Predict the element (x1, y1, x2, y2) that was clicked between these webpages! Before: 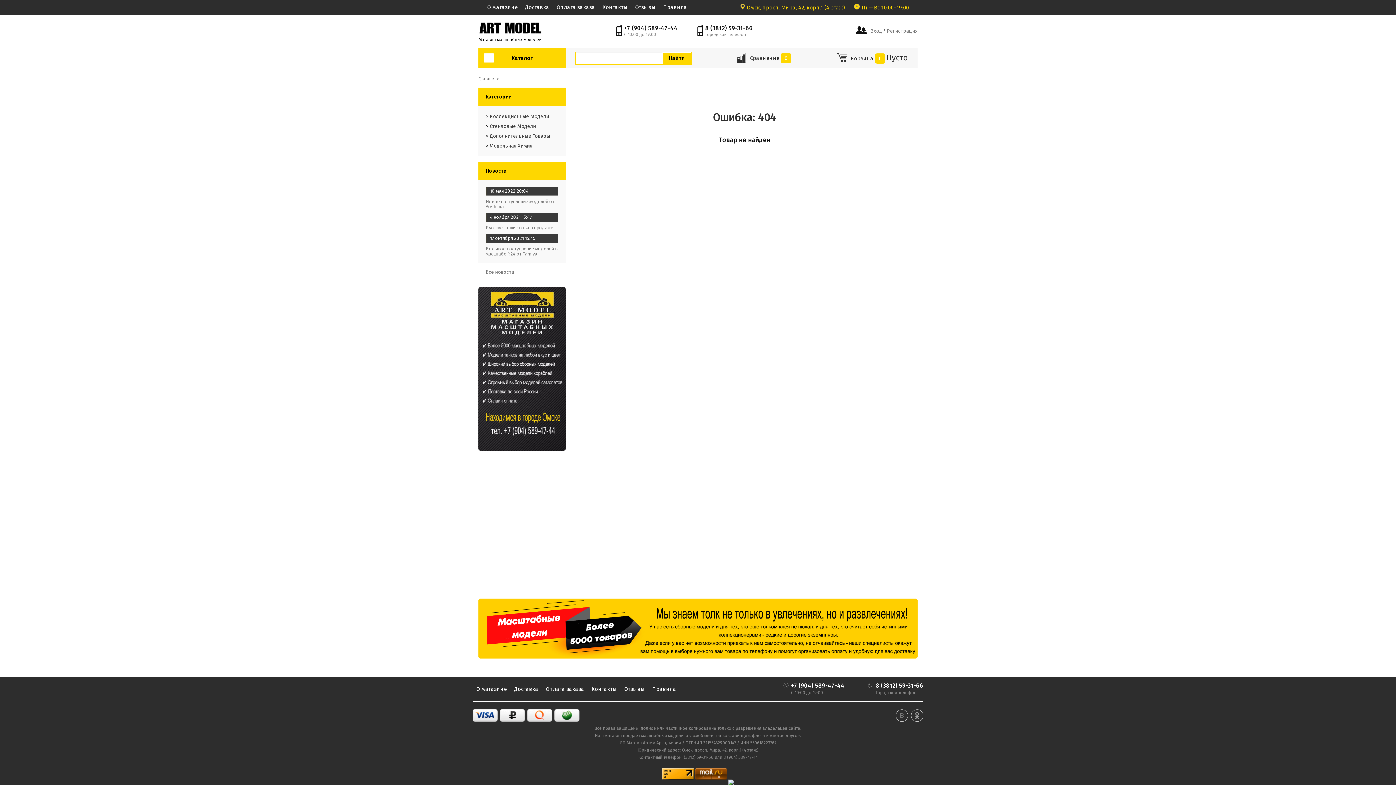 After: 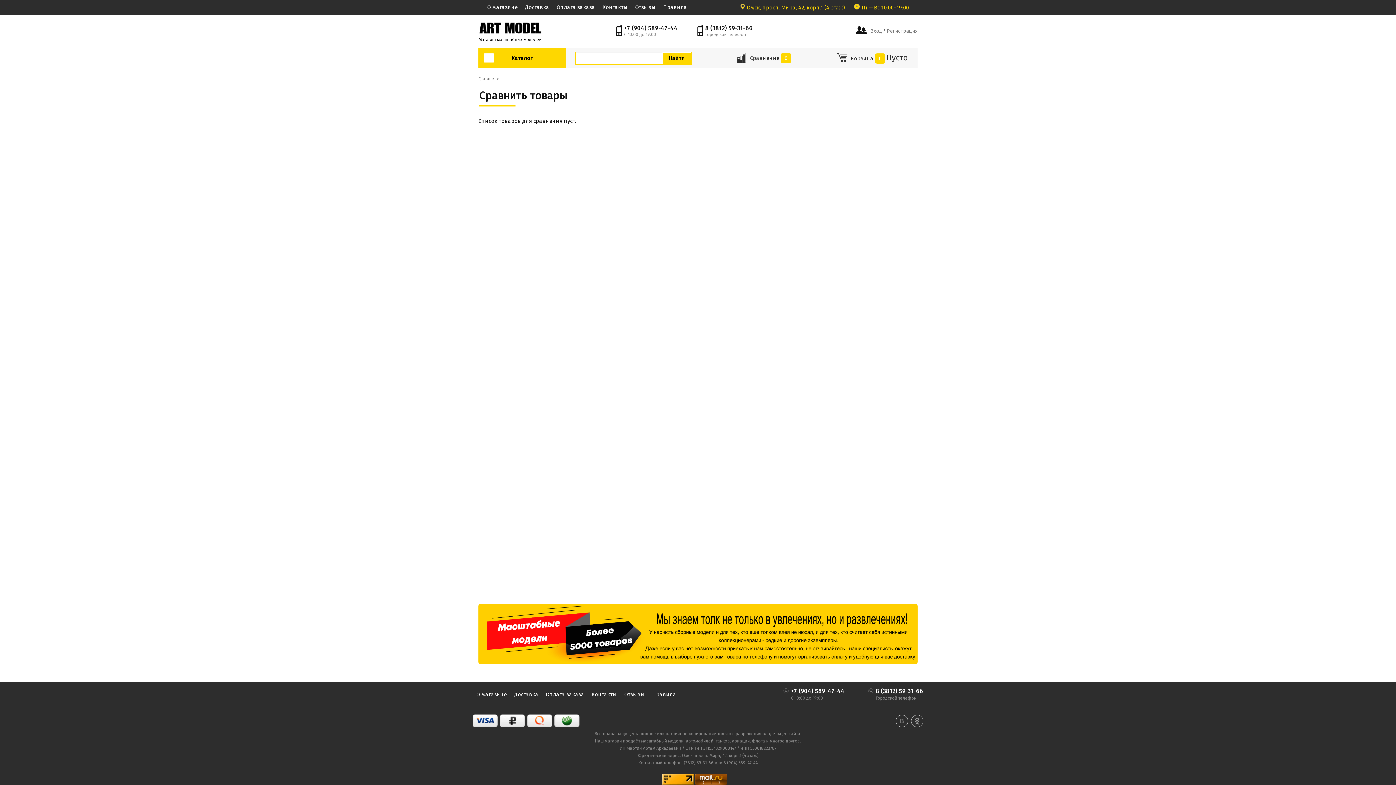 Action: label: Сравнение 0 bbox: (735, 57, 747, 63)